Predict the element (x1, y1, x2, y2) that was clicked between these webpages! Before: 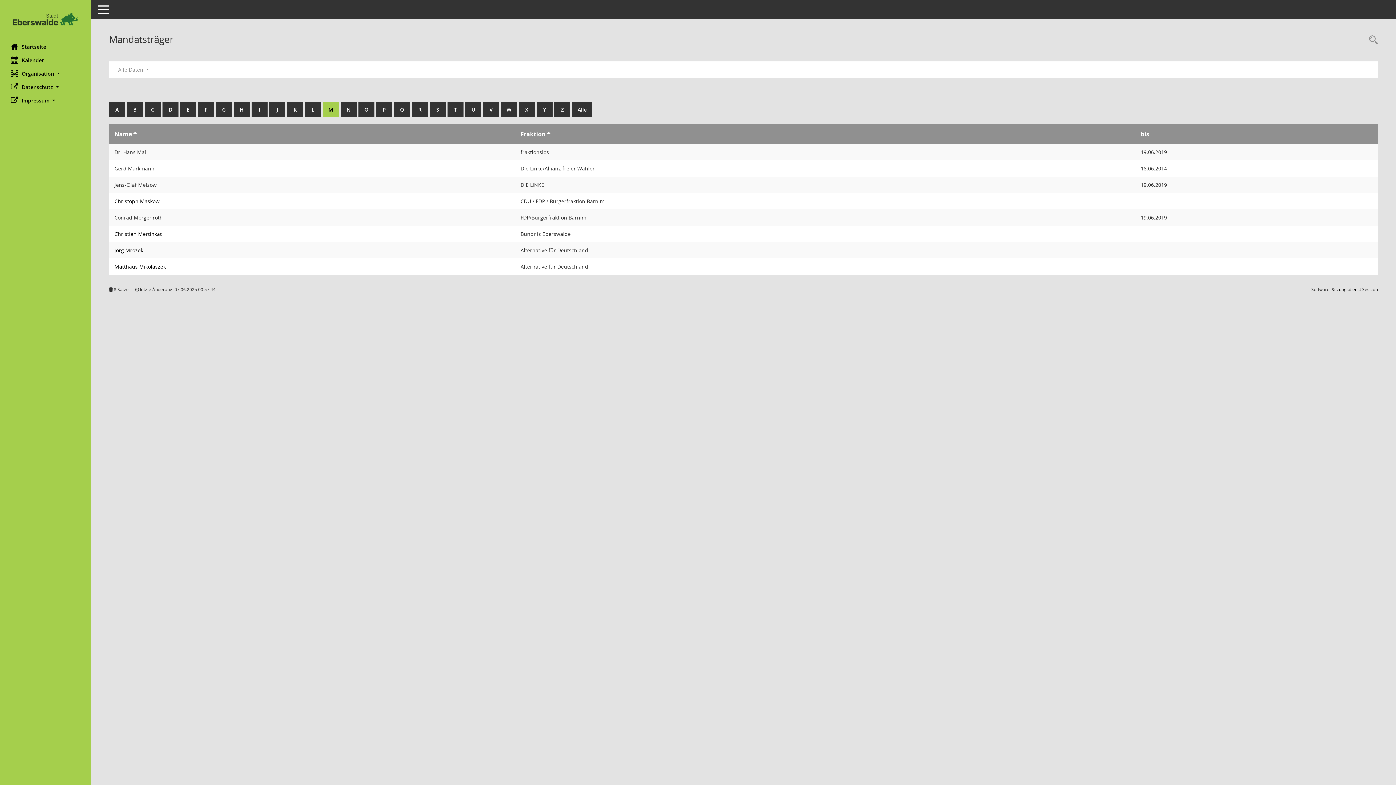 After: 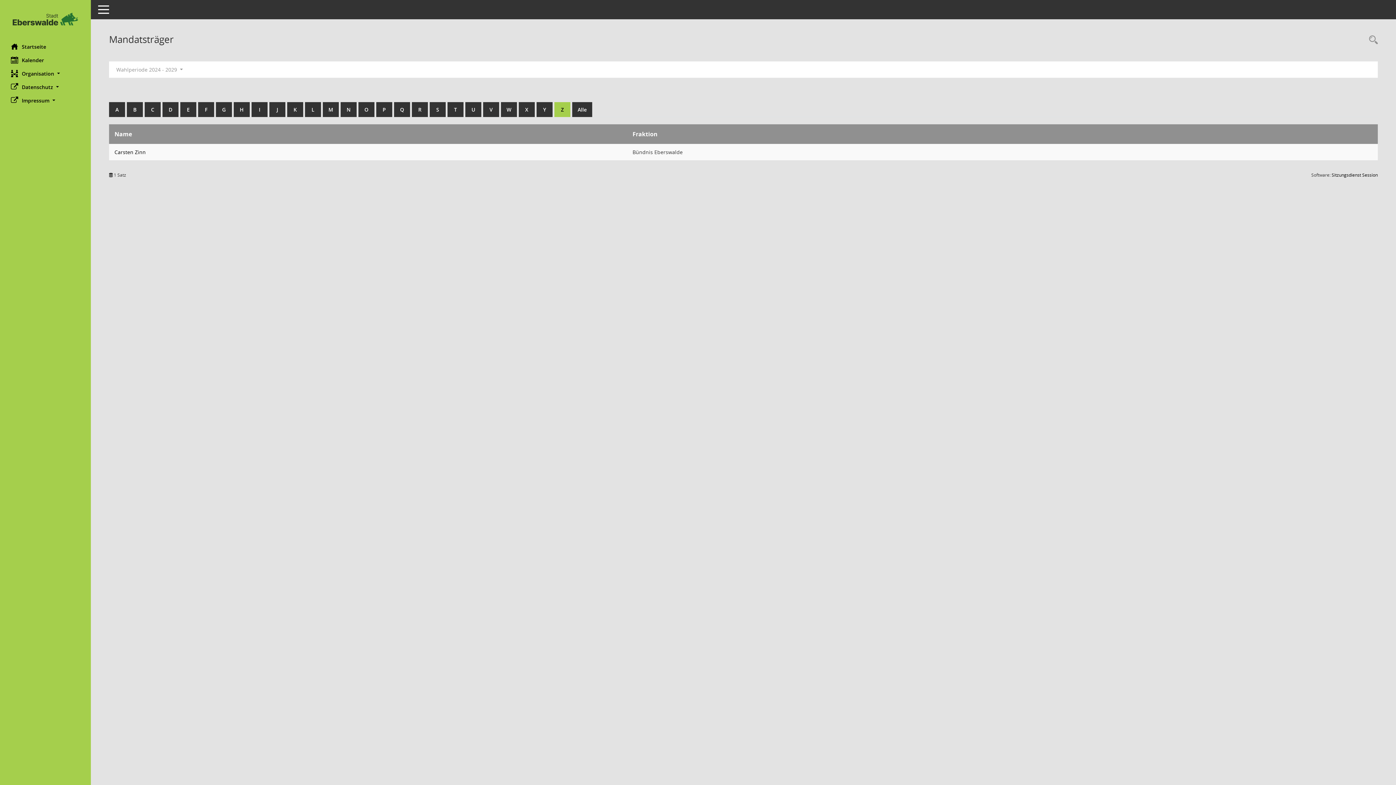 Action: label: Z bbox: (554, 102, 570, 117)